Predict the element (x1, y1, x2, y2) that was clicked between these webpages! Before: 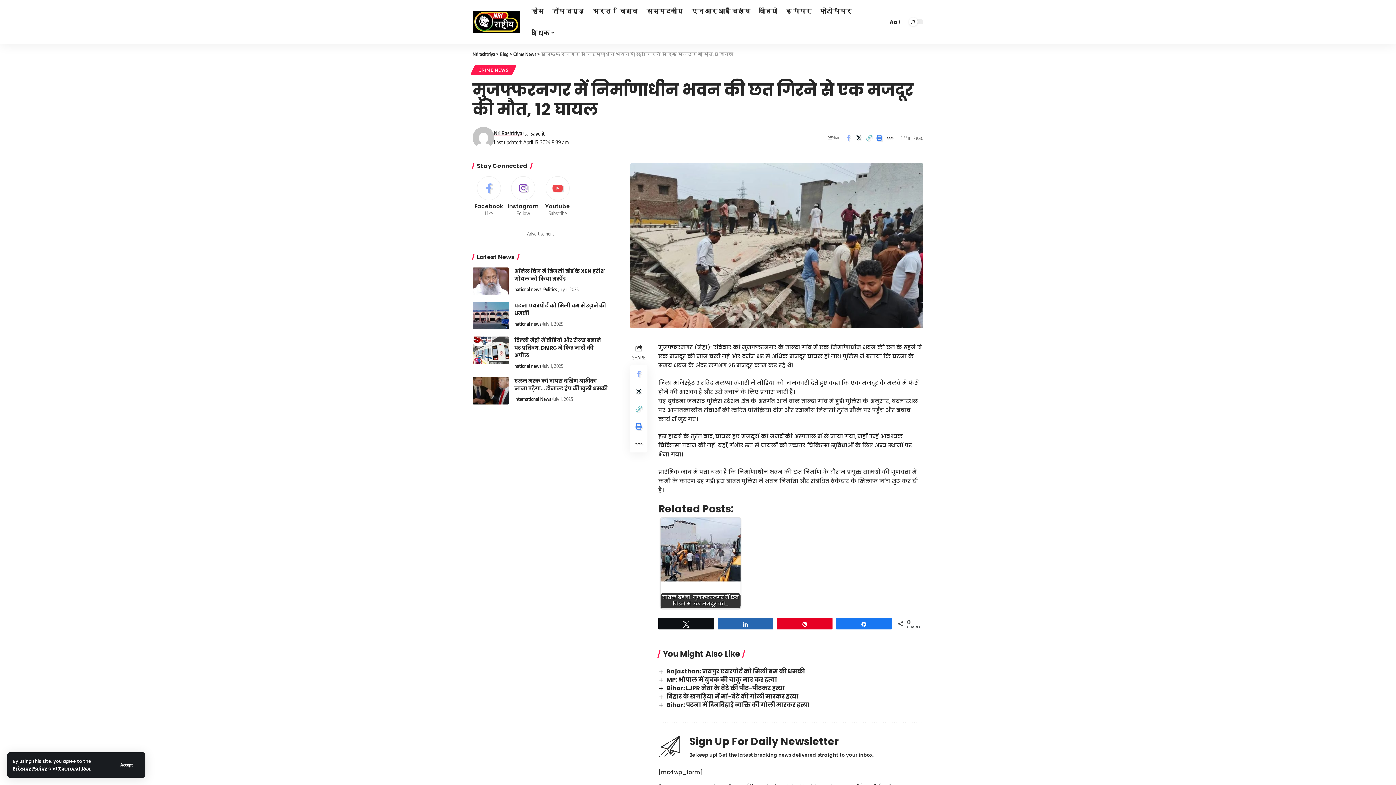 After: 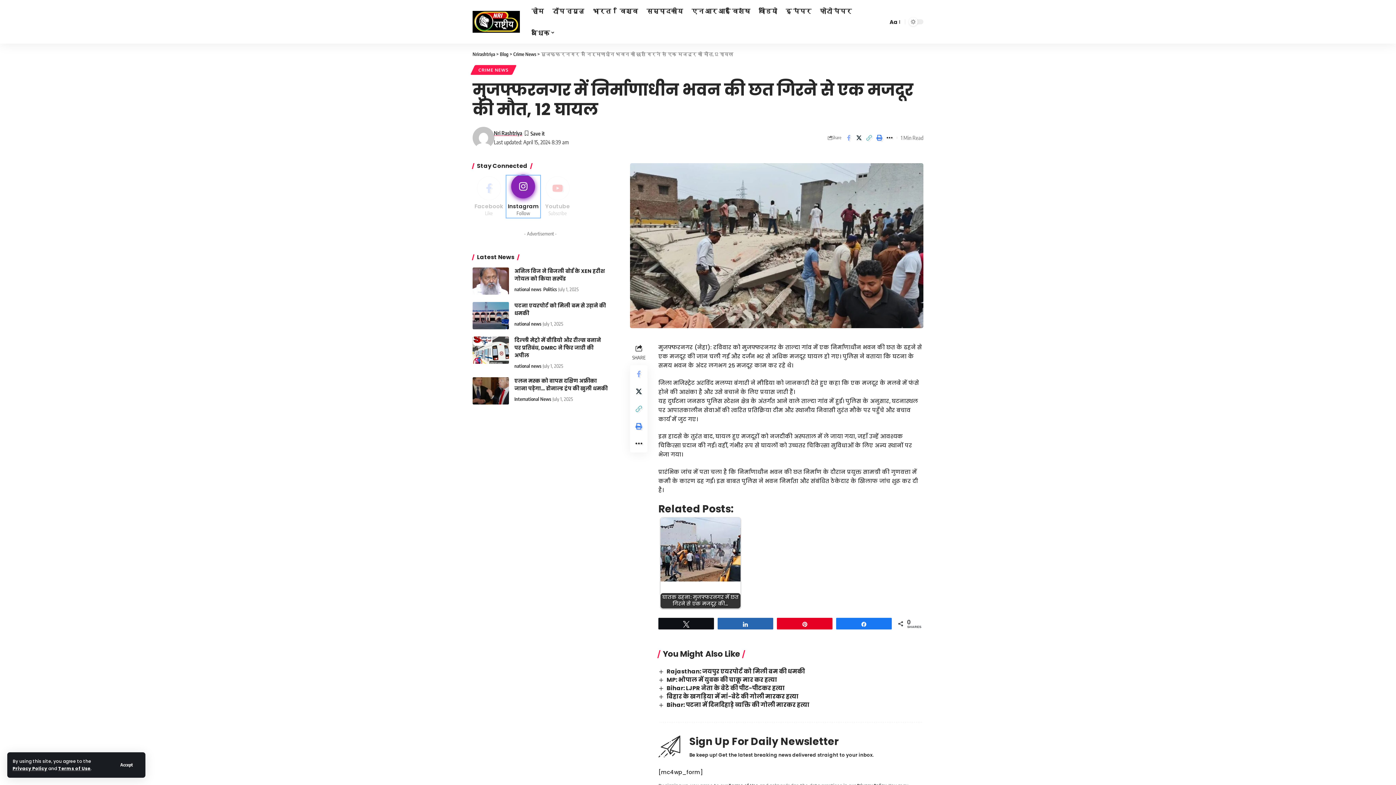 Action: label: Instagram bbox: (507, 176, 539, 217)